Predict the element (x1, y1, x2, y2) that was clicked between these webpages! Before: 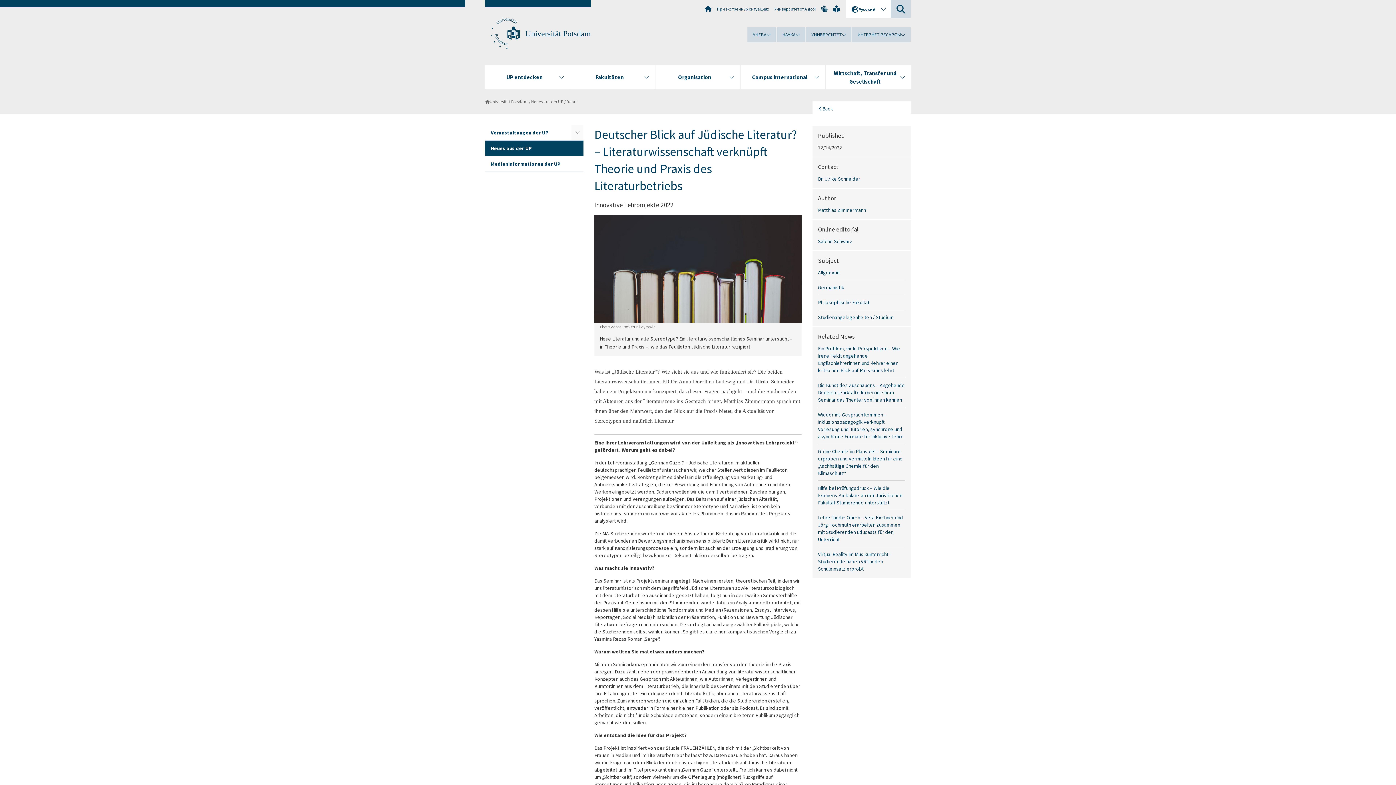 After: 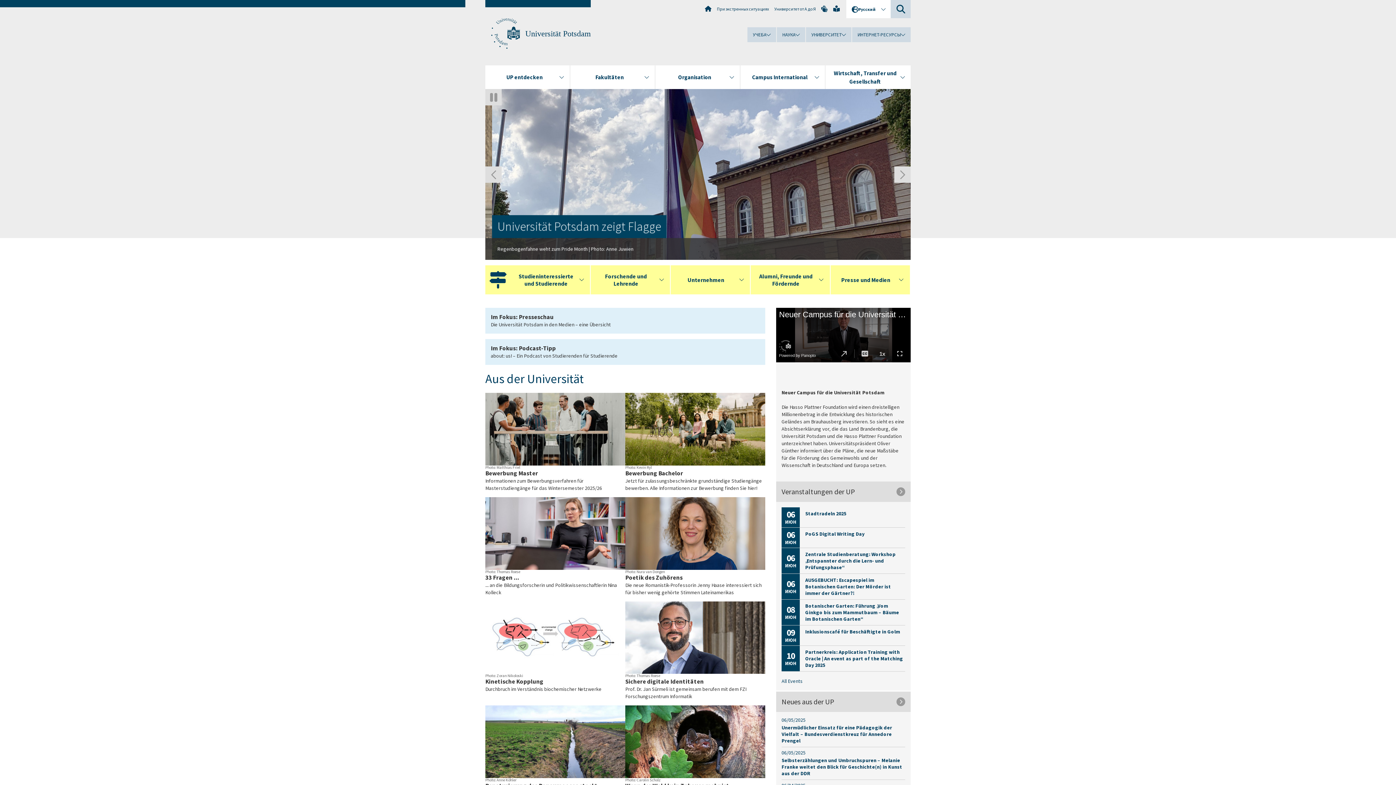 Action: bbox: (705, 5, 711, 12)